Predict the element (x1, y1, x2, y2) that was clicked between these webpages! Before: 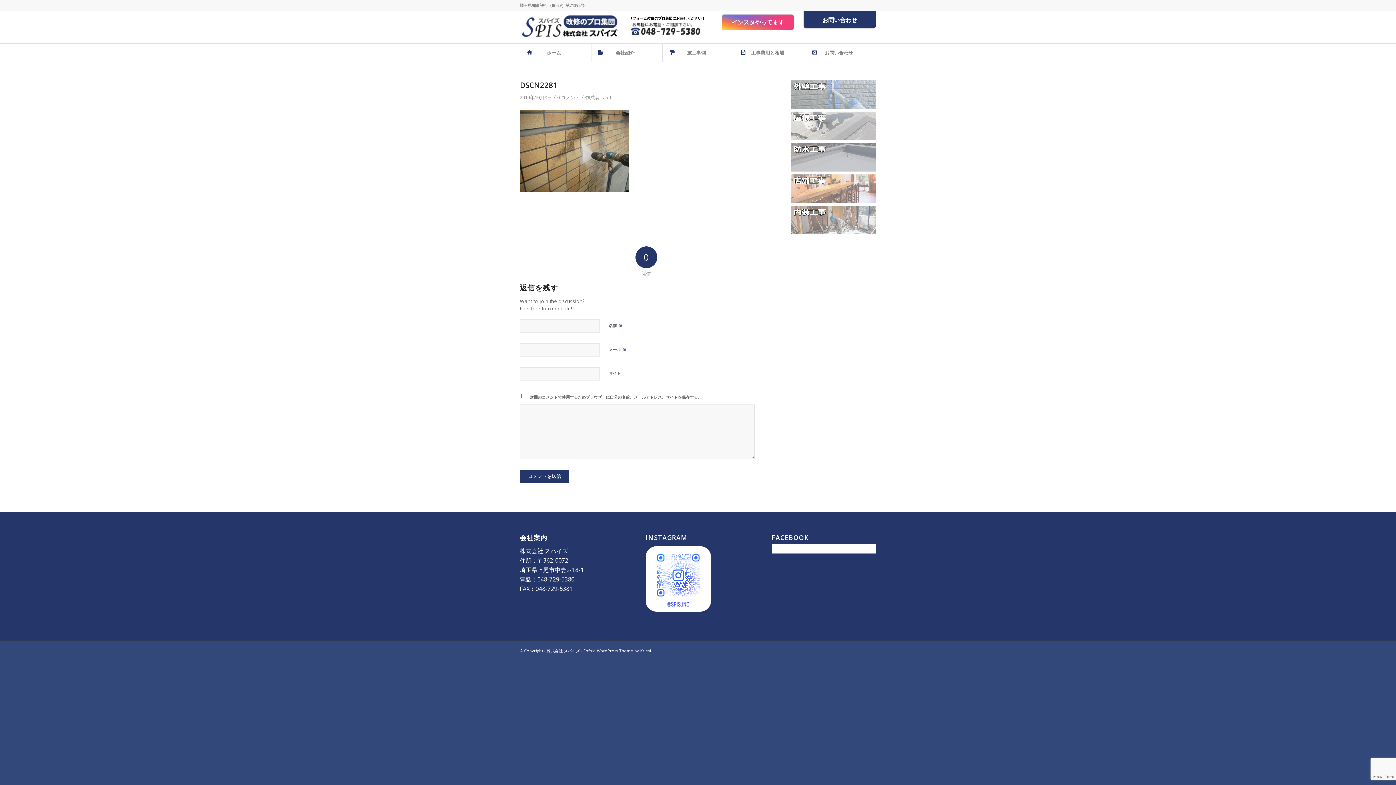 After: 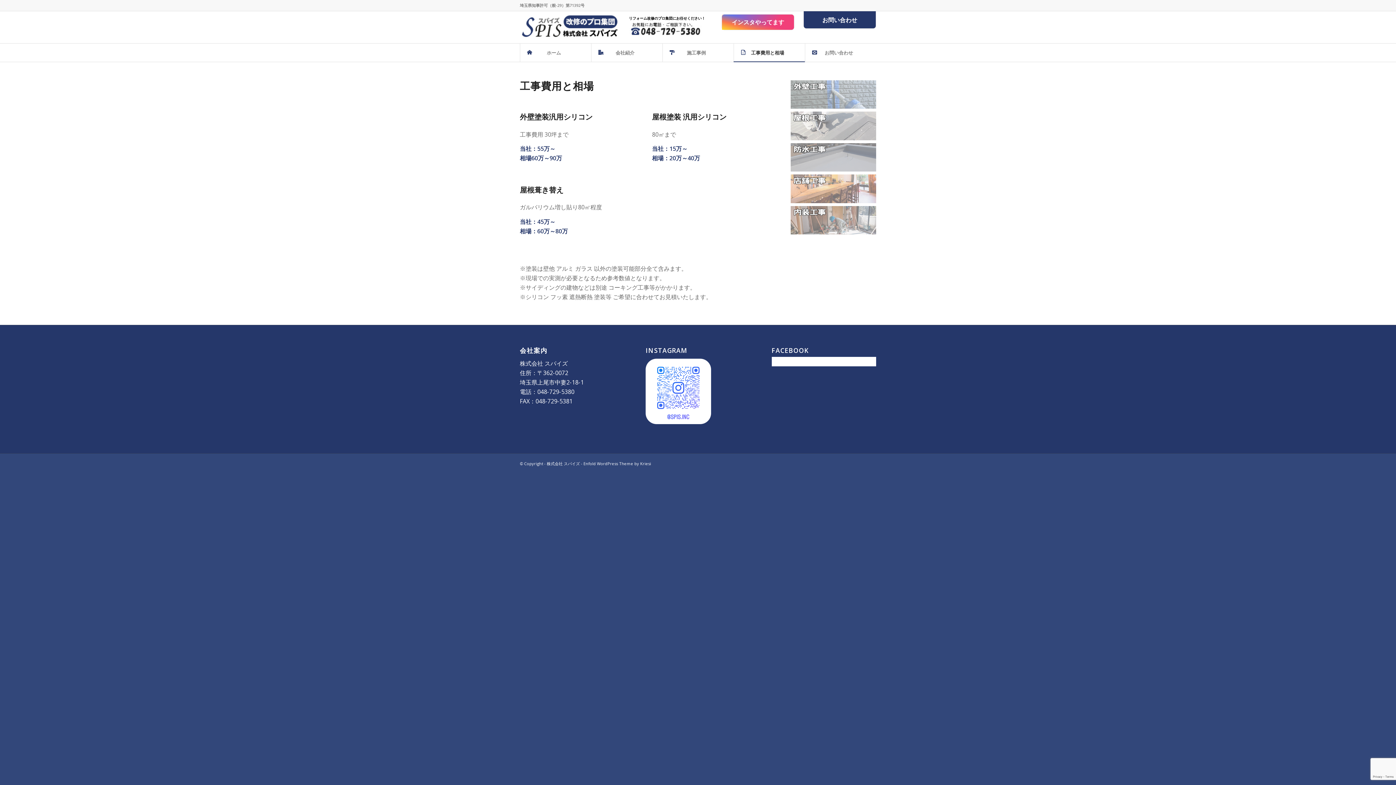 Action: bbox: (733, 43, 801, 61) label: 工事費用と相場